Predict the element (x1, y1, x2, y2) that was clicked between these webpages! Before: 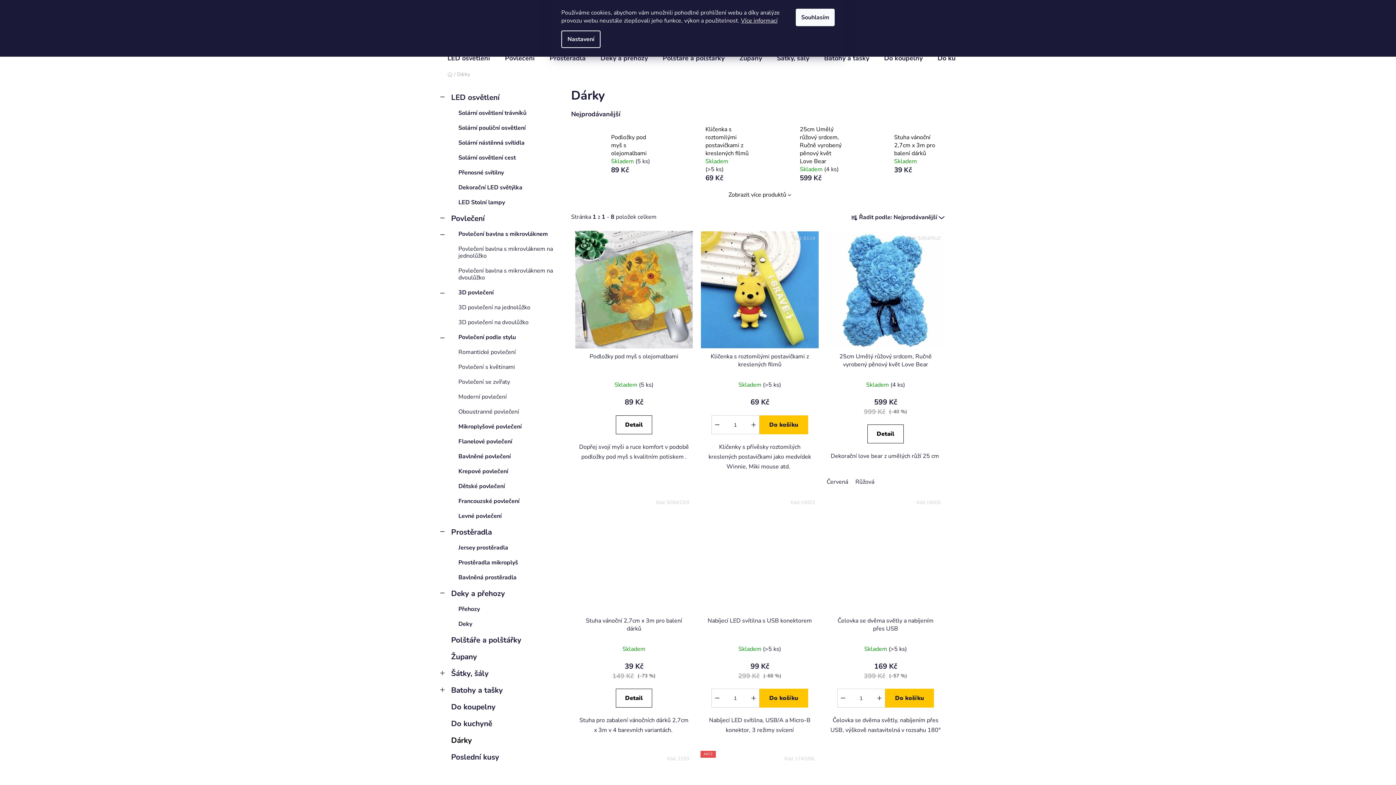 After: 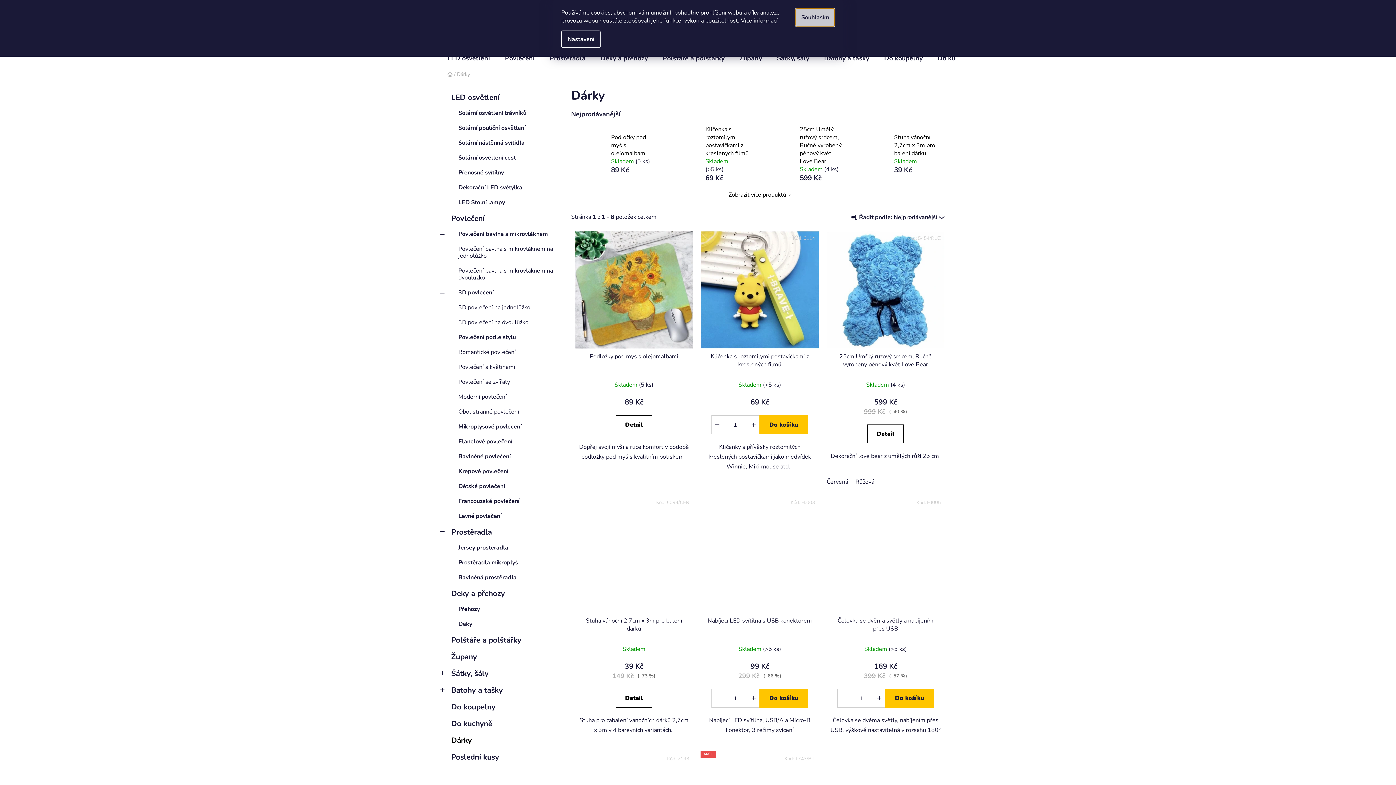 Action: bbox: (796, 8, 834, 26) label: Souhlasím